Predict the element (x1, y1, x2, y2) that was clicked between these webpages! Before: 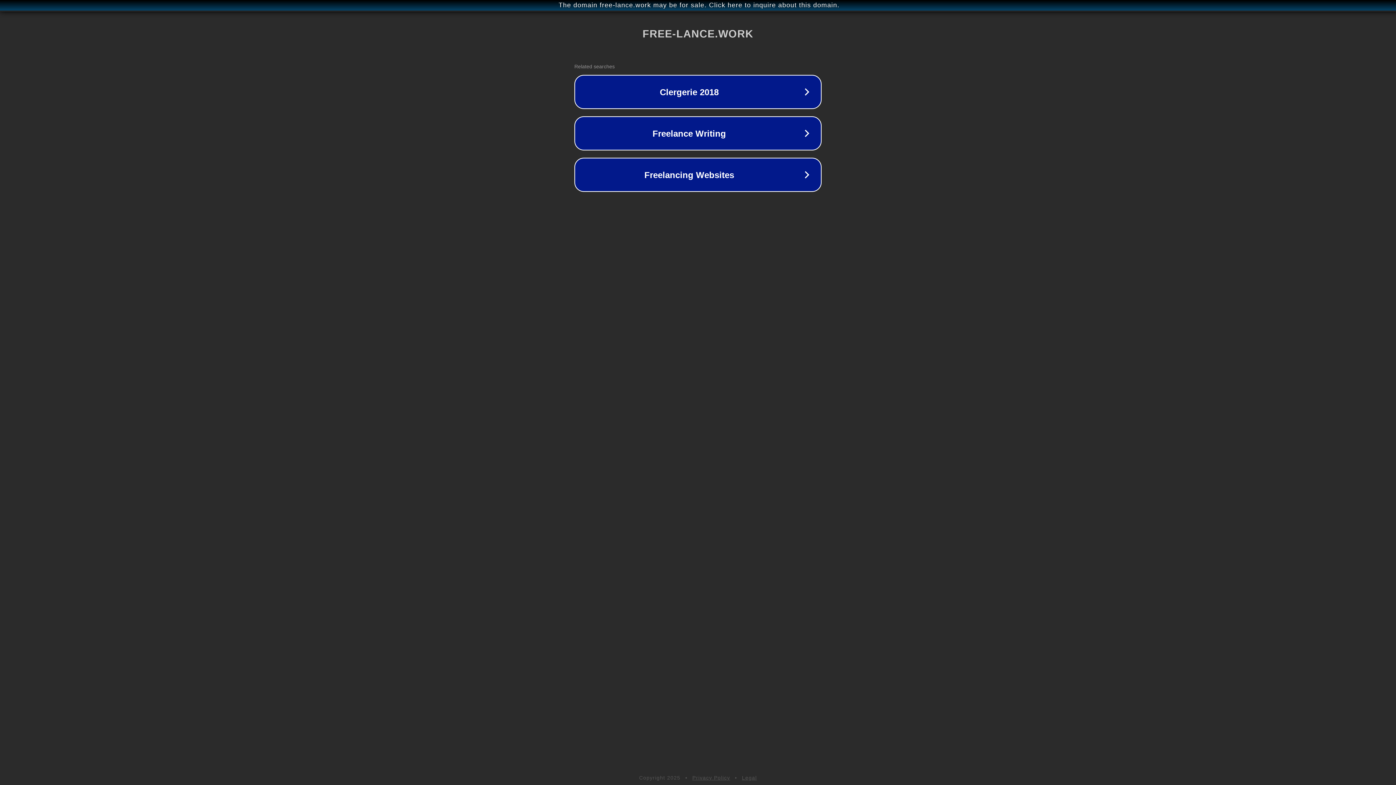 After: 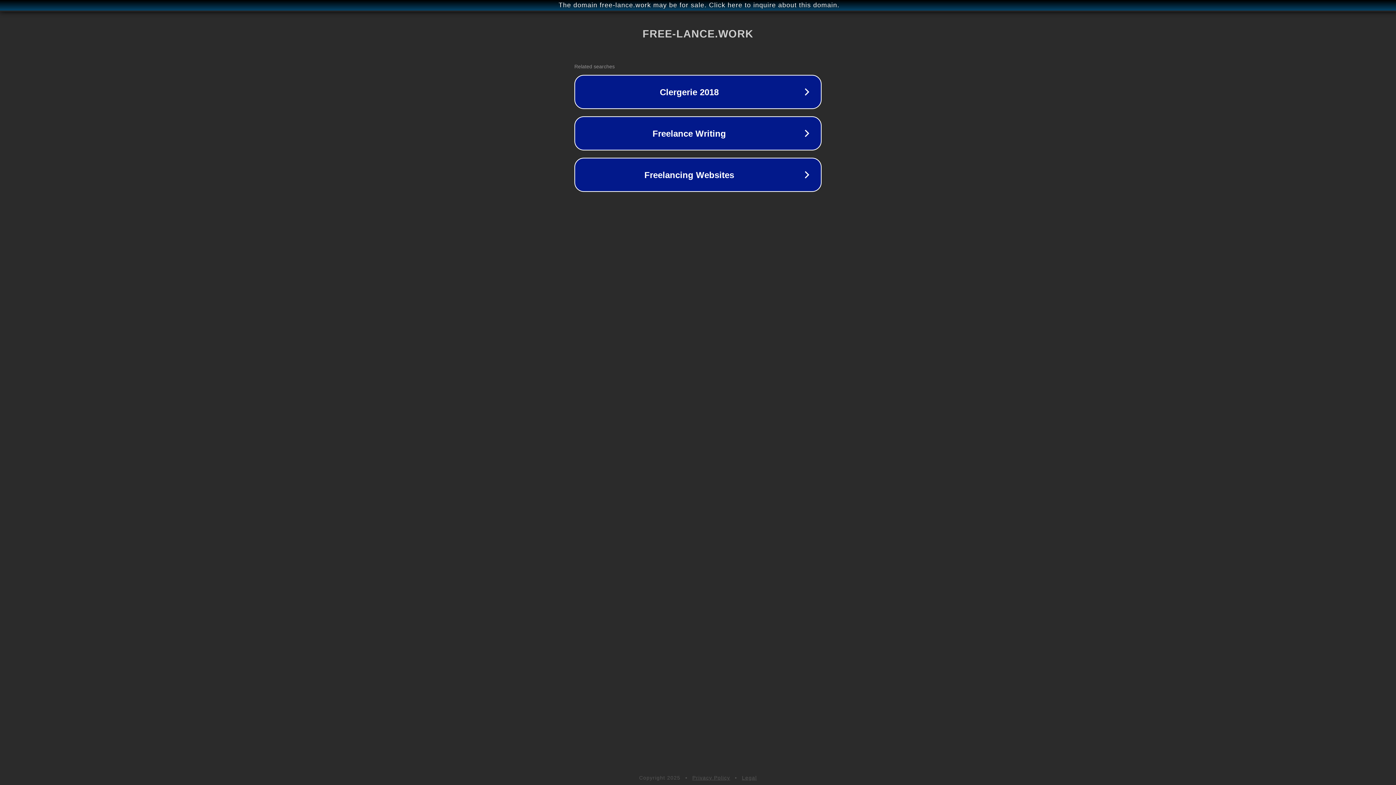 Action: bbox: (692, 775, 730, 781) label: Privacy Policy